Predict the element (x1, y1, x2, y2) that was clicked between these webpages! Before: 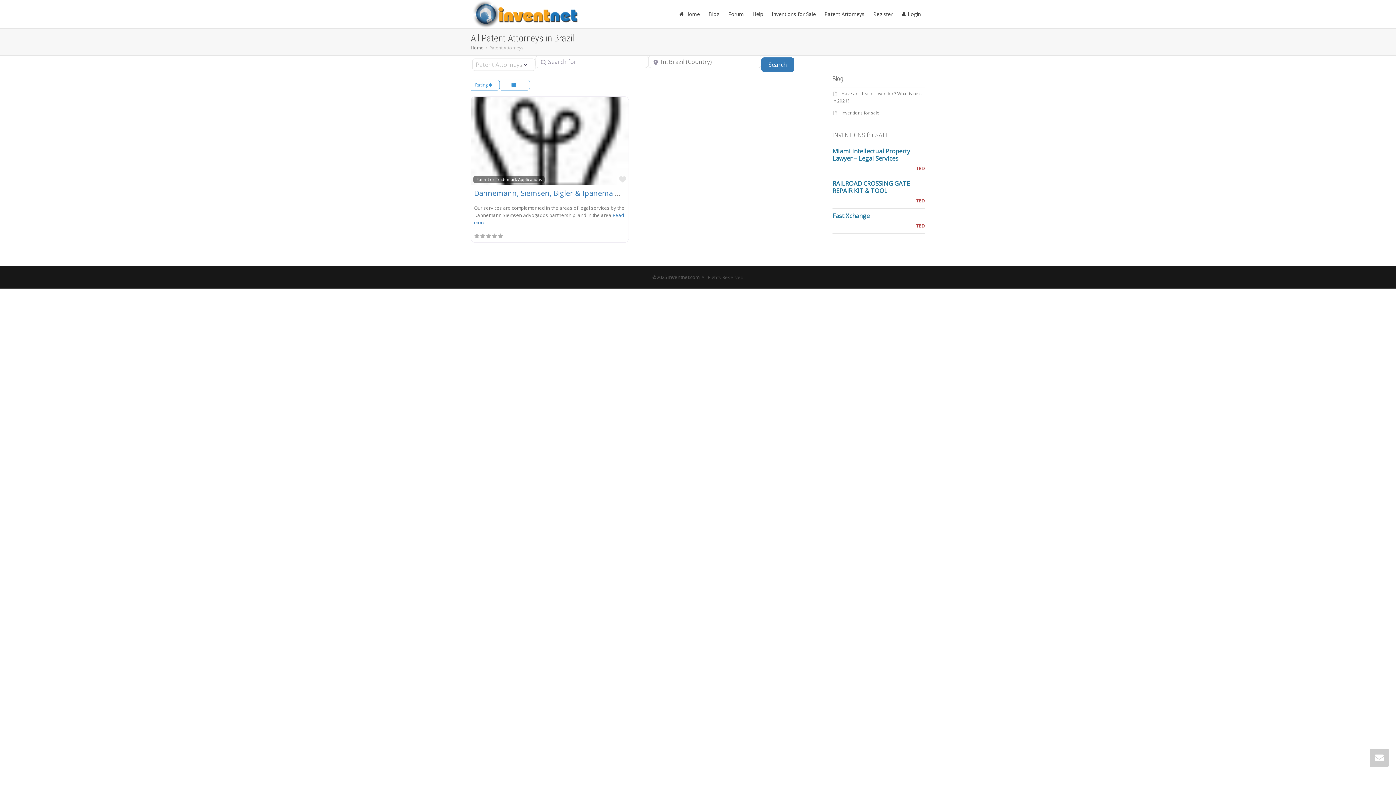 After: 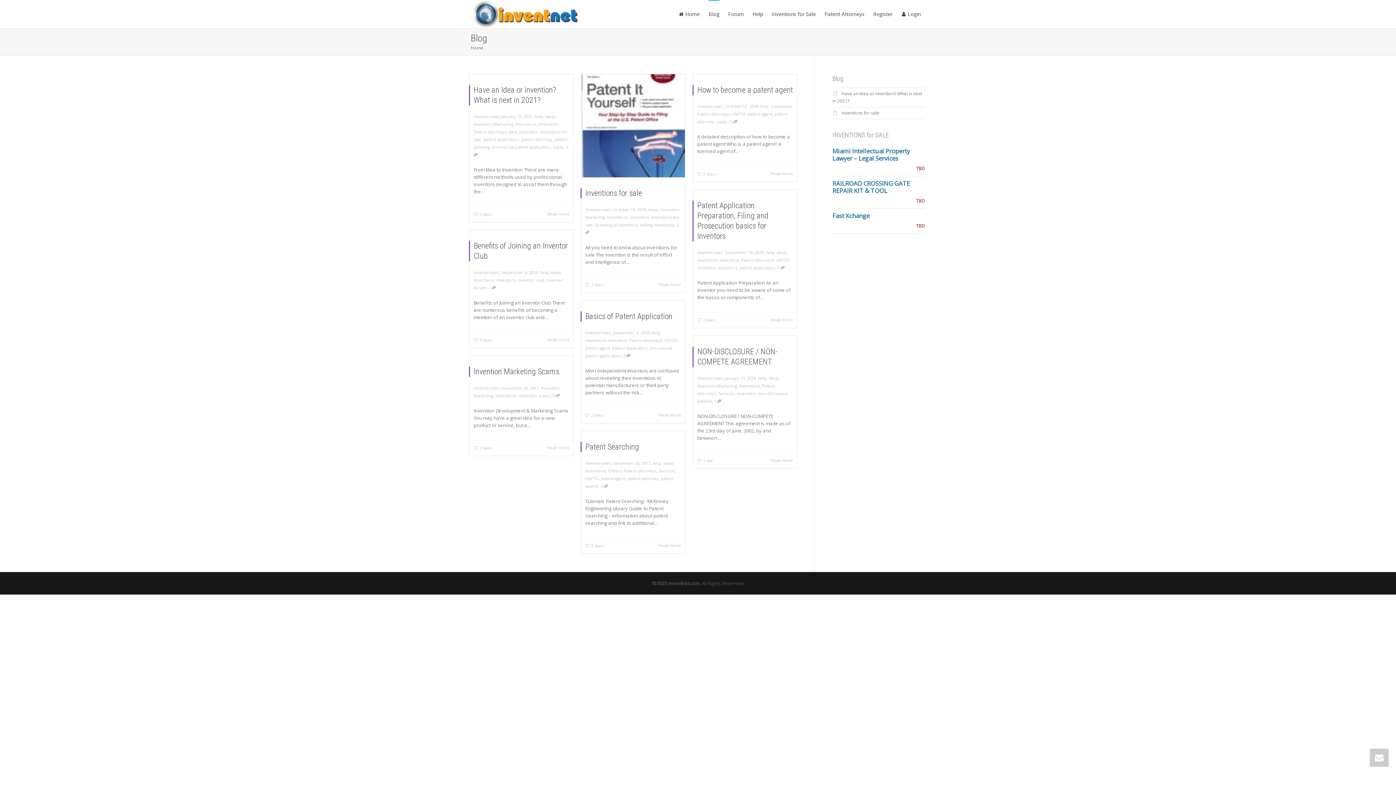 Action: label: Blog bbox: (708, 0, 719, 28)